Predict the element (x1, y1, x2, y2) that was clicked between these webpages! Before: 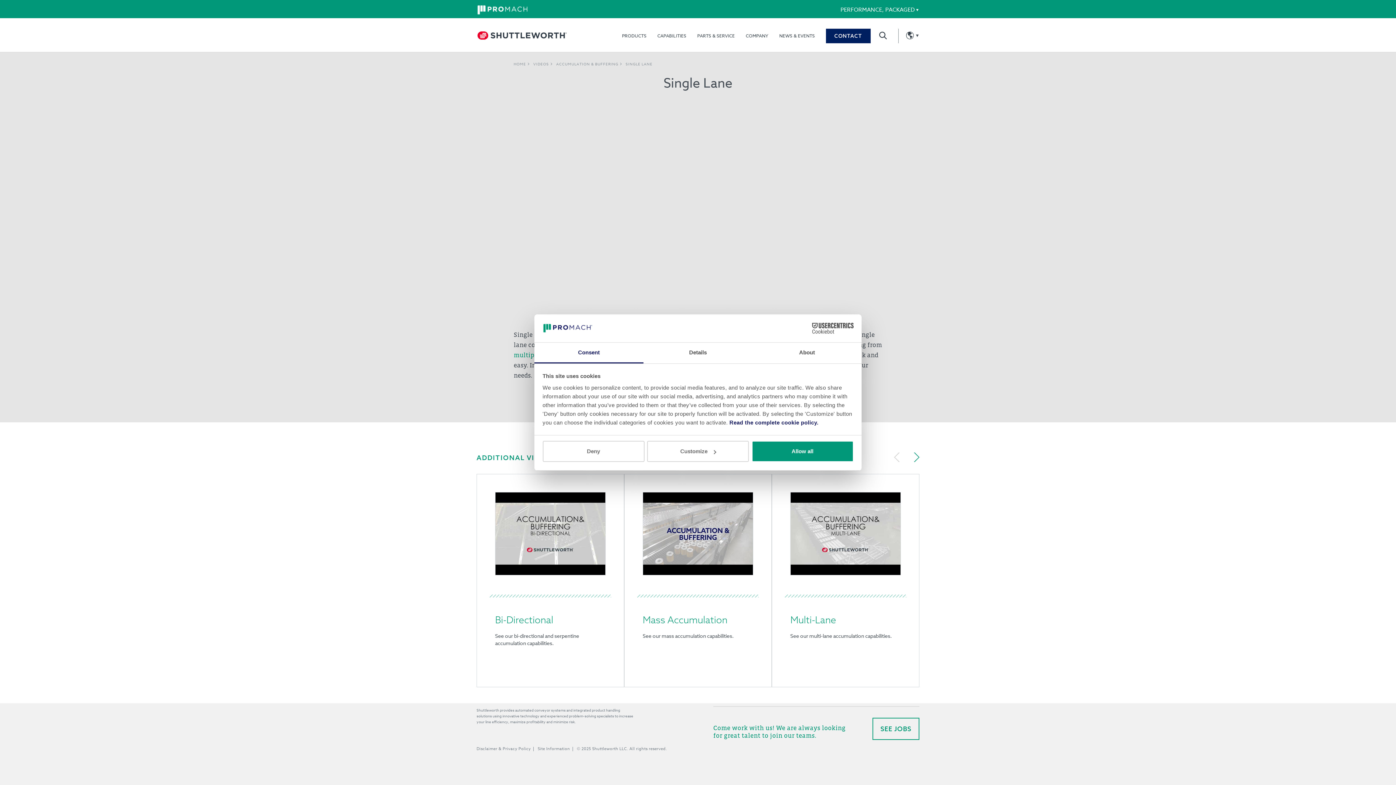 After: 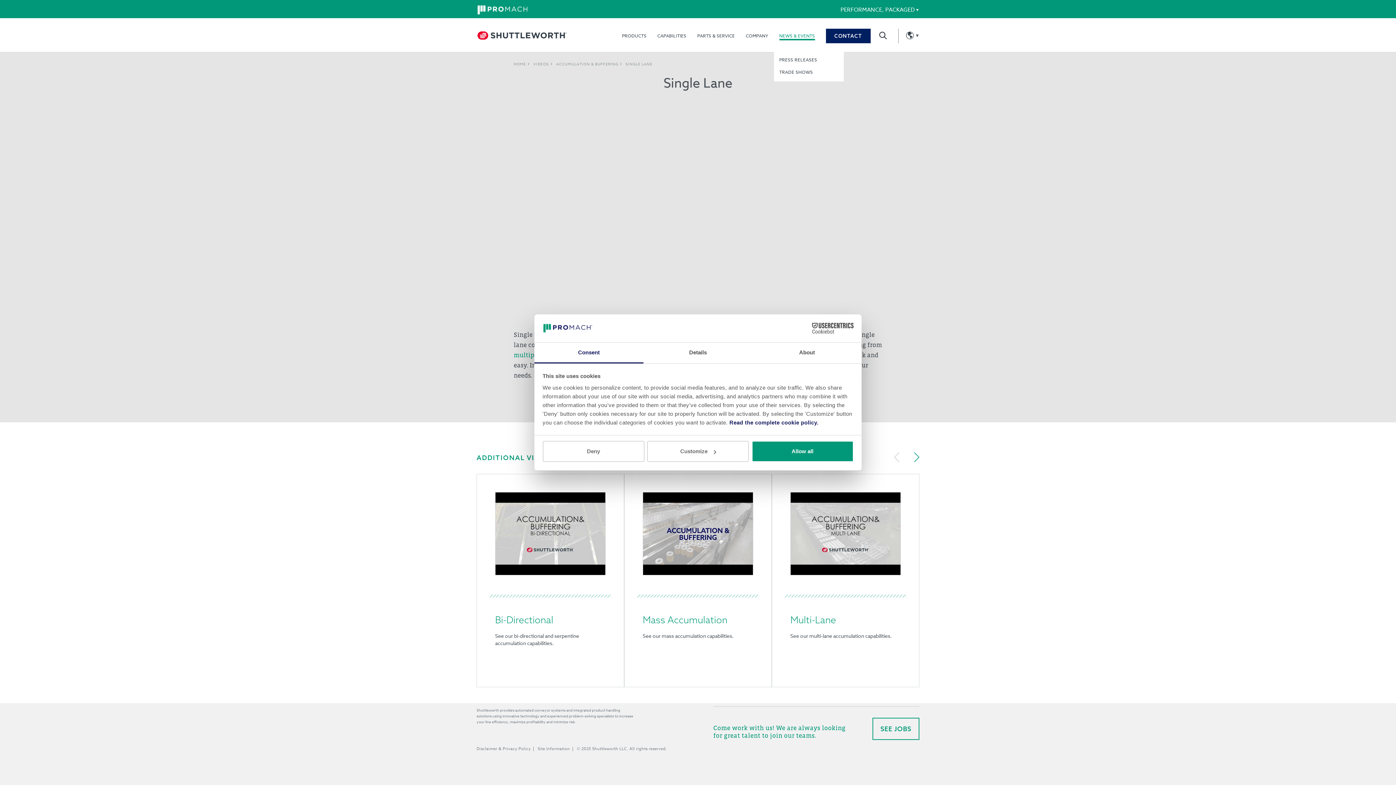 Action: label: NEWS & EVENTS bbox: (779, 24, 815, 48)